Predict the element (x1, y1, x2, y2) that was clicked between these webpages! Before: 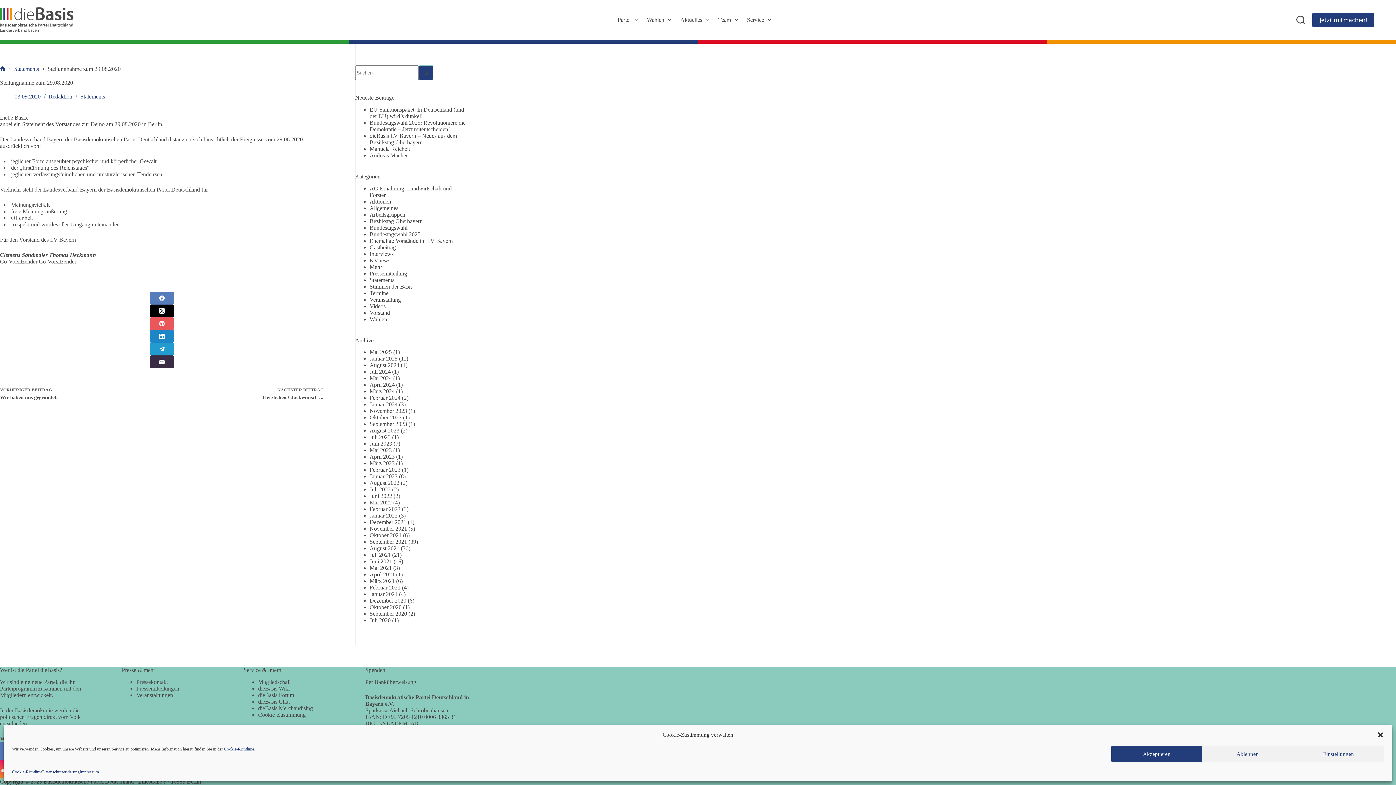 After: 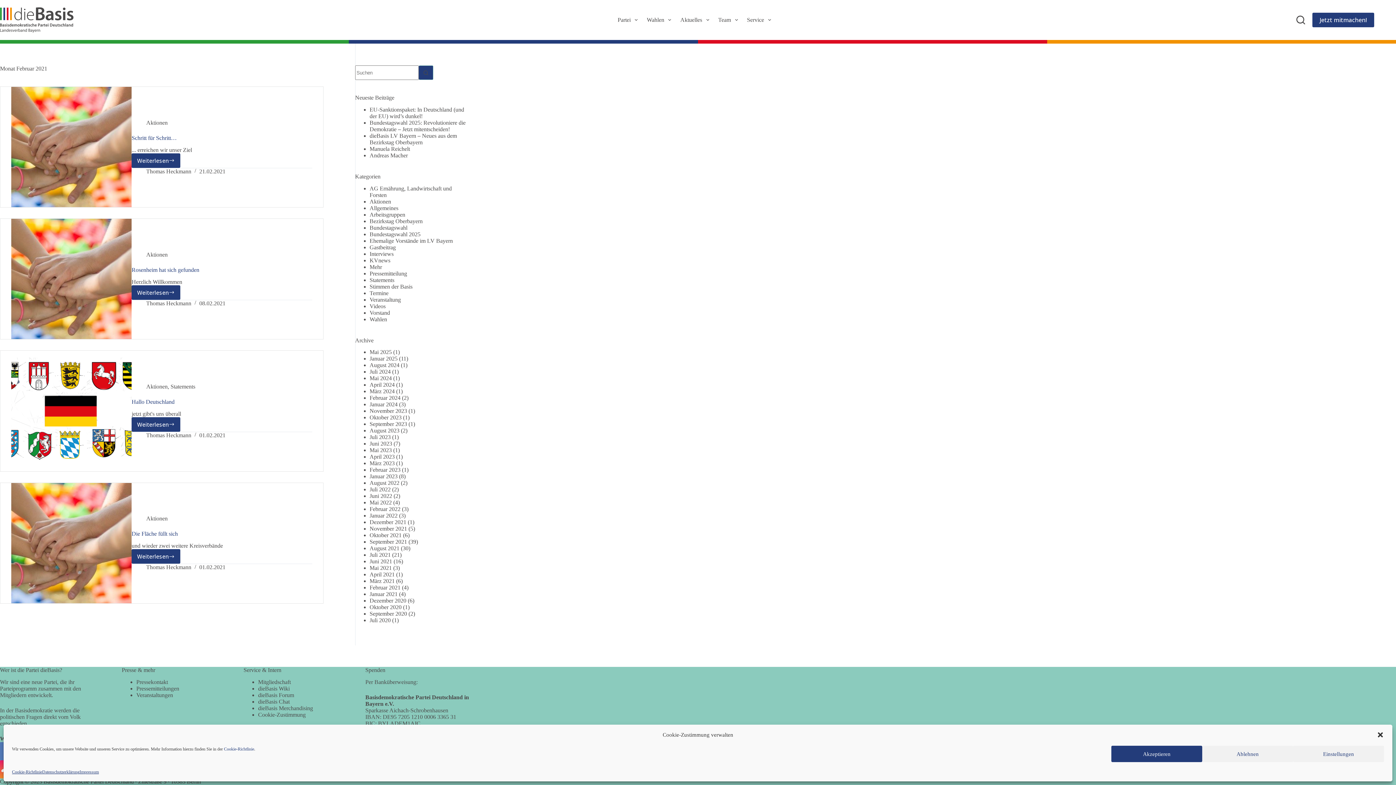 Action: label: Februar 2021 bbox: (369, 584, 400, 591)